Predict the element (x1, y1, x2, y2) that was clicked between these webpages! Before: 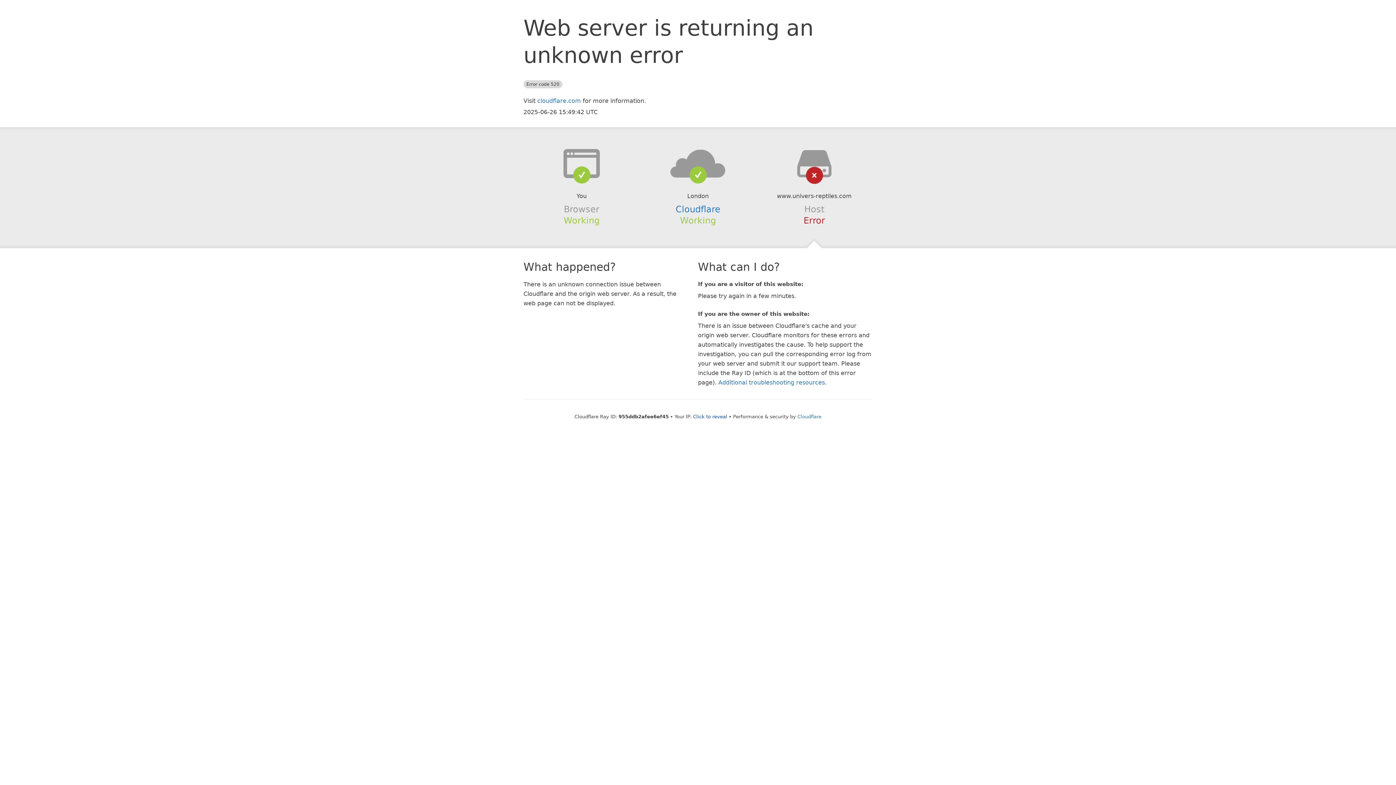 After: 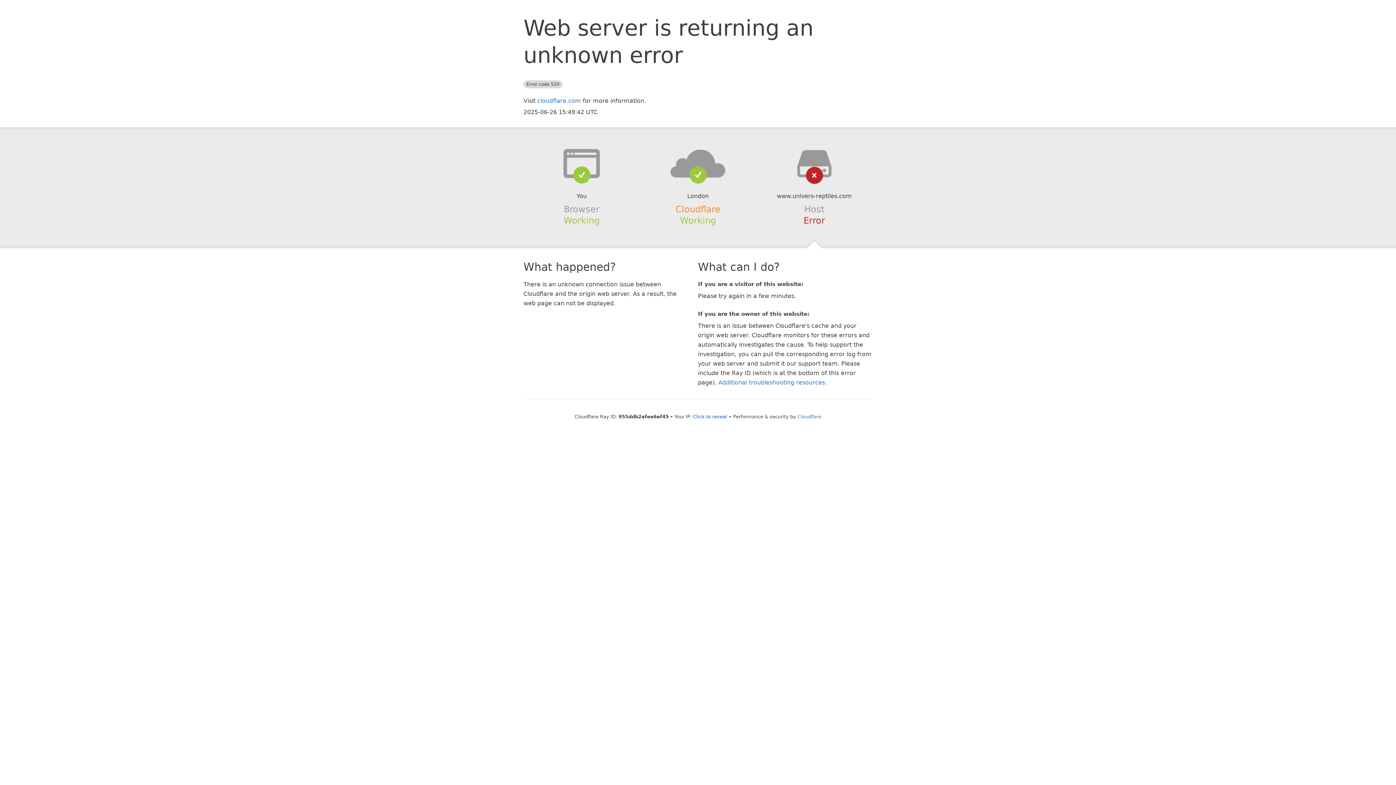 Action: label: Cloudflare bbox: (675, 204, 720, 214)